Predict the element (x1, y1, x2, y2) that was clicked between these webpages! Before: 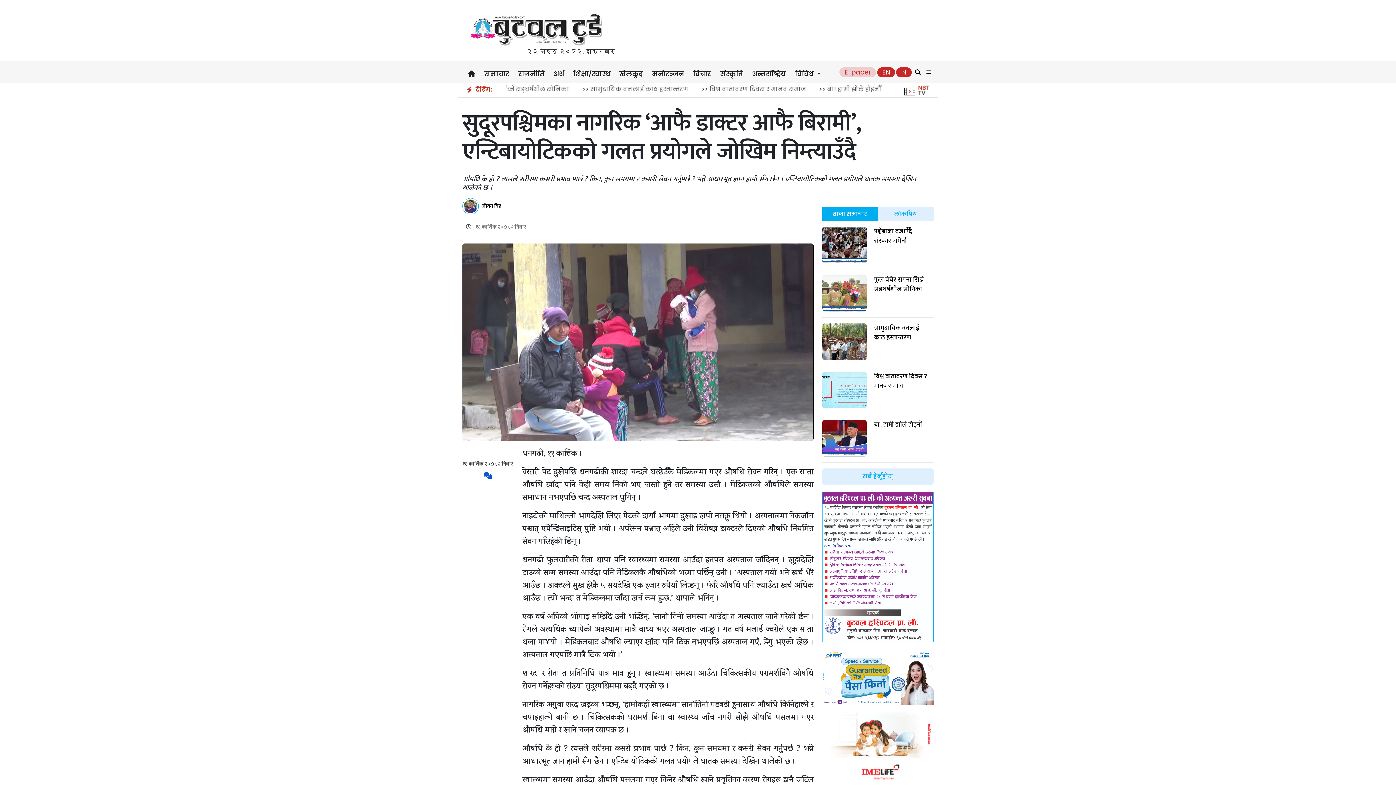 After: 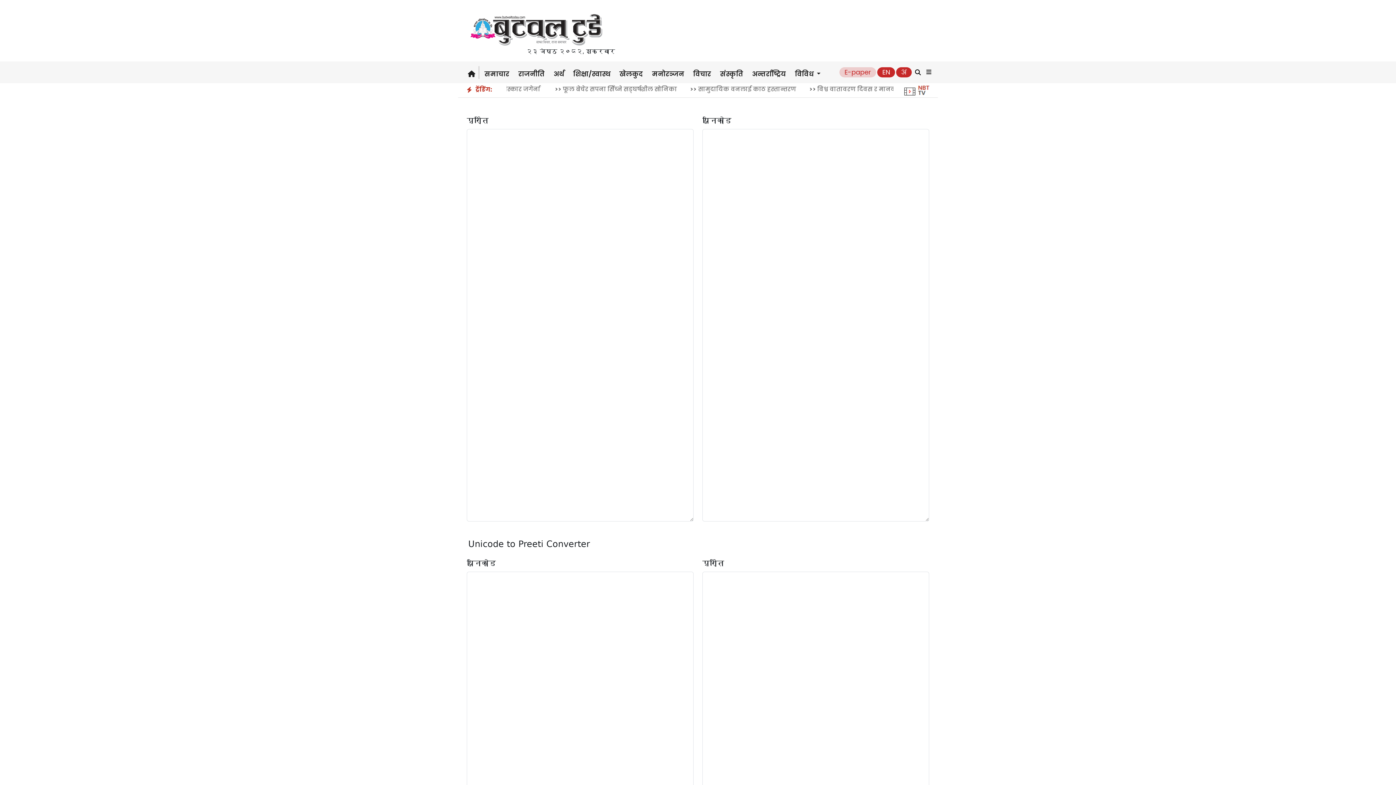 Action: label: अ bbox: (896, 67, 911, 77)